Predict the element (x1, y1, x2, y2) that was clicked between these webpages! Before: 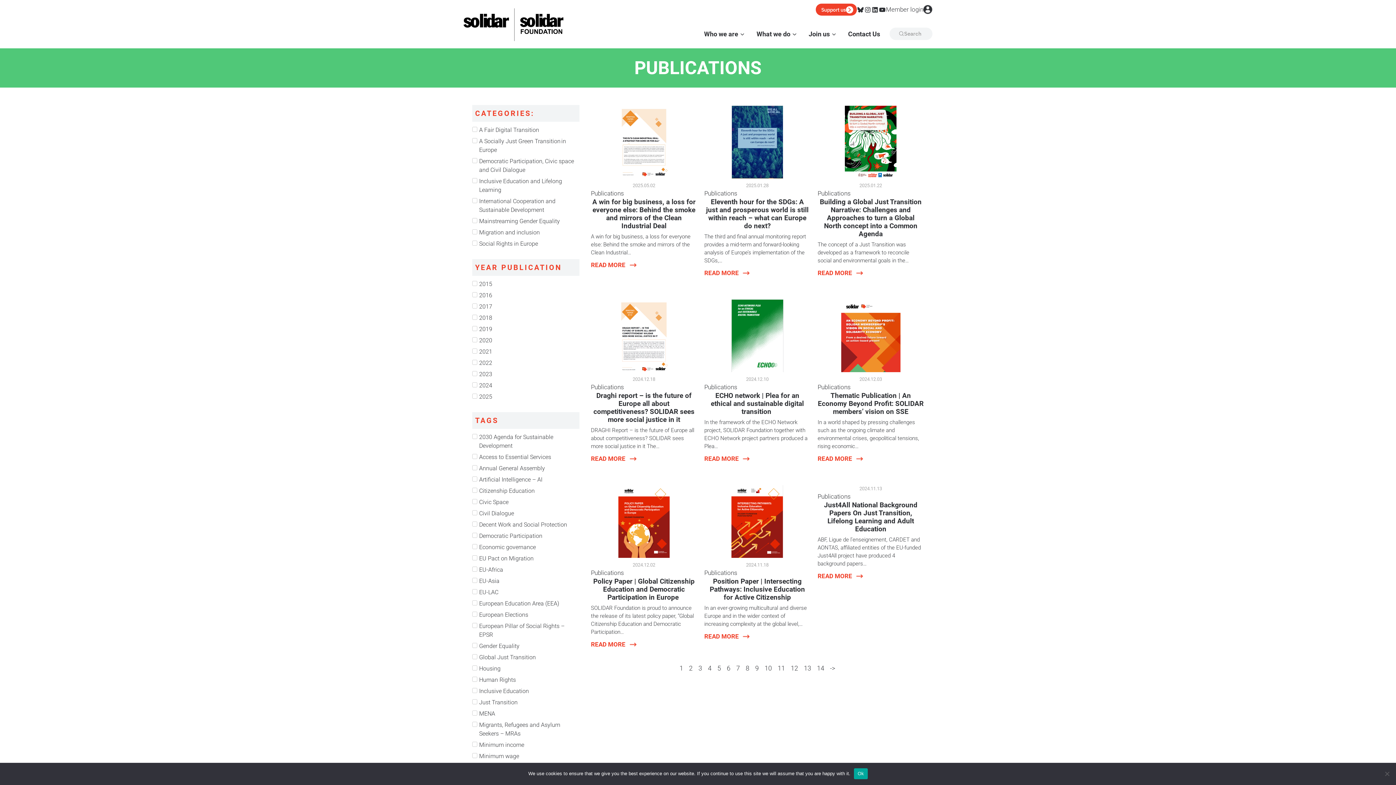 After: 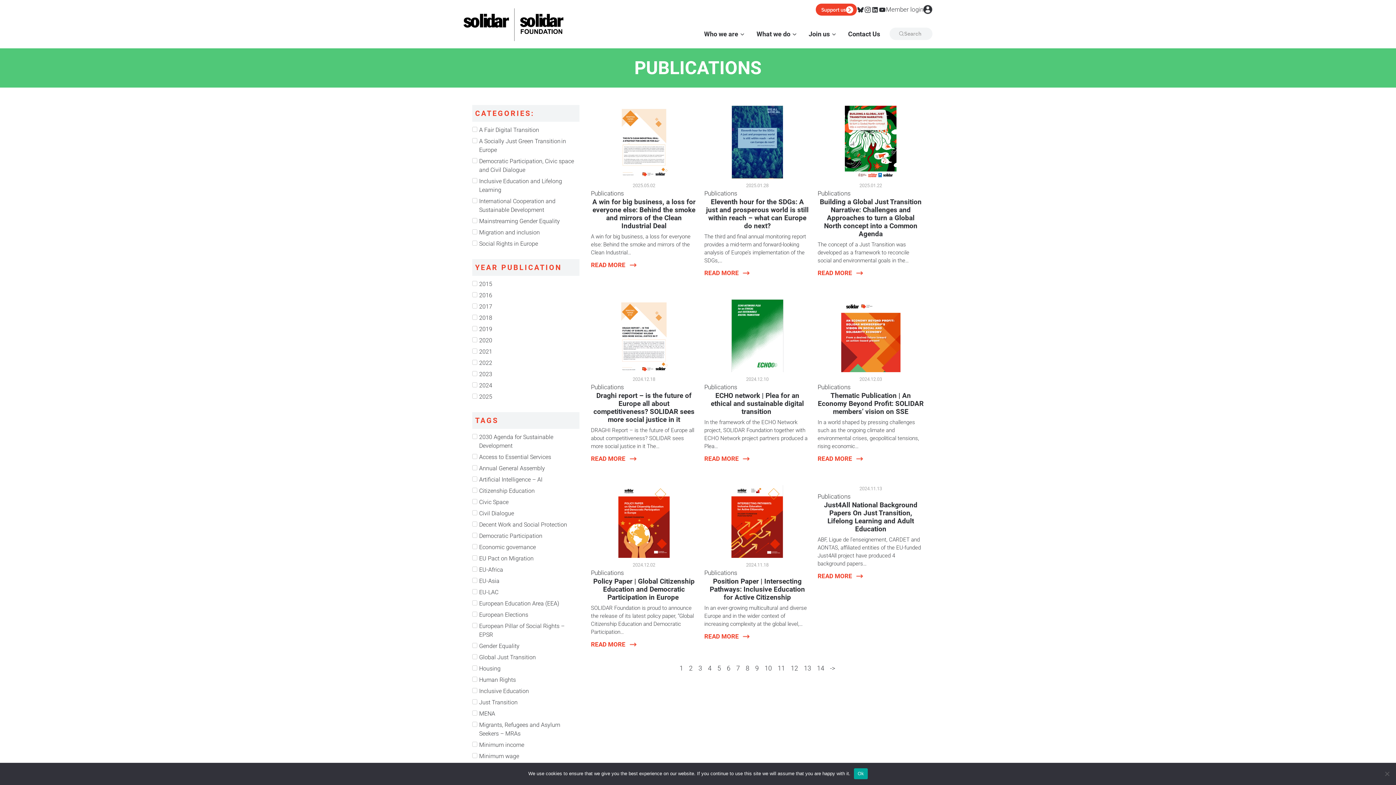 Action: label: Instagram bbox: (864, 6, 871, 13)